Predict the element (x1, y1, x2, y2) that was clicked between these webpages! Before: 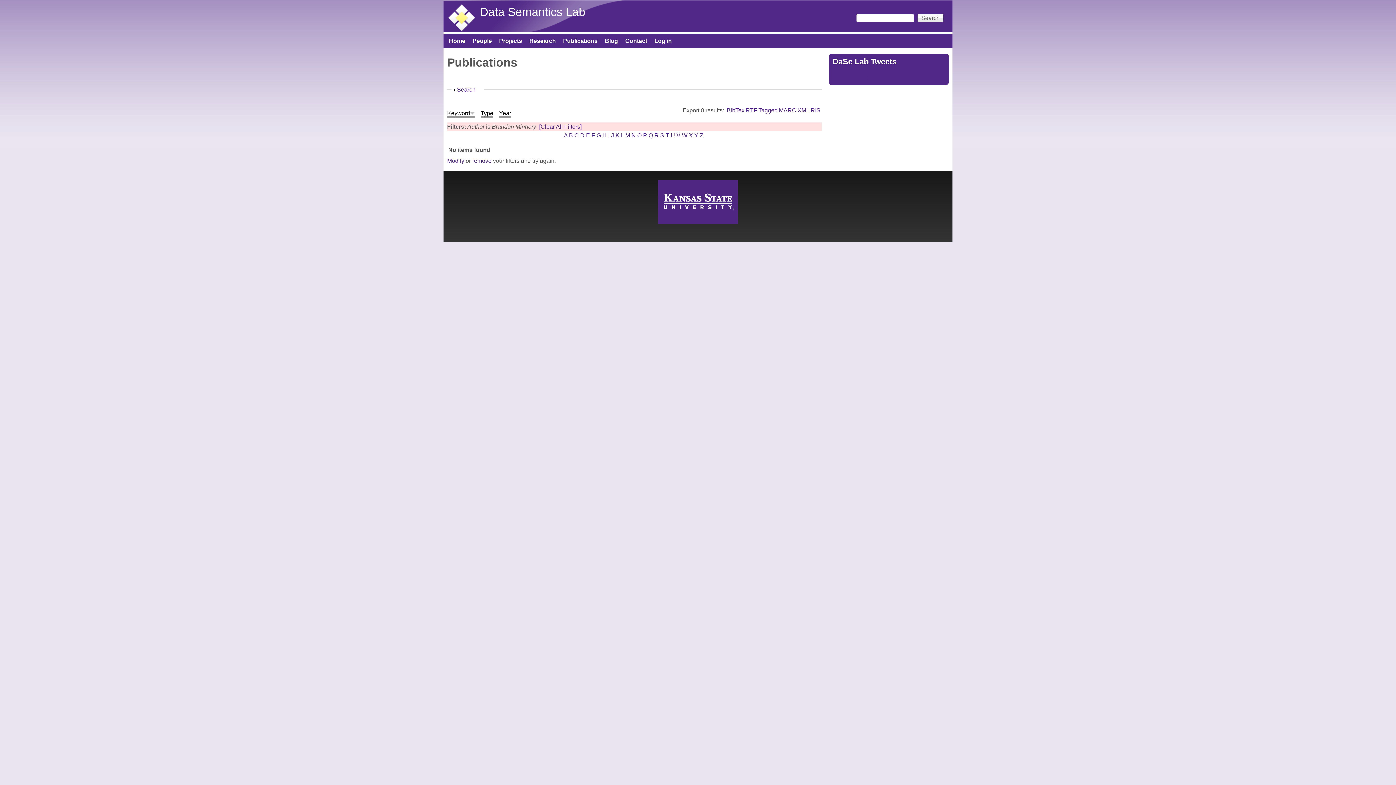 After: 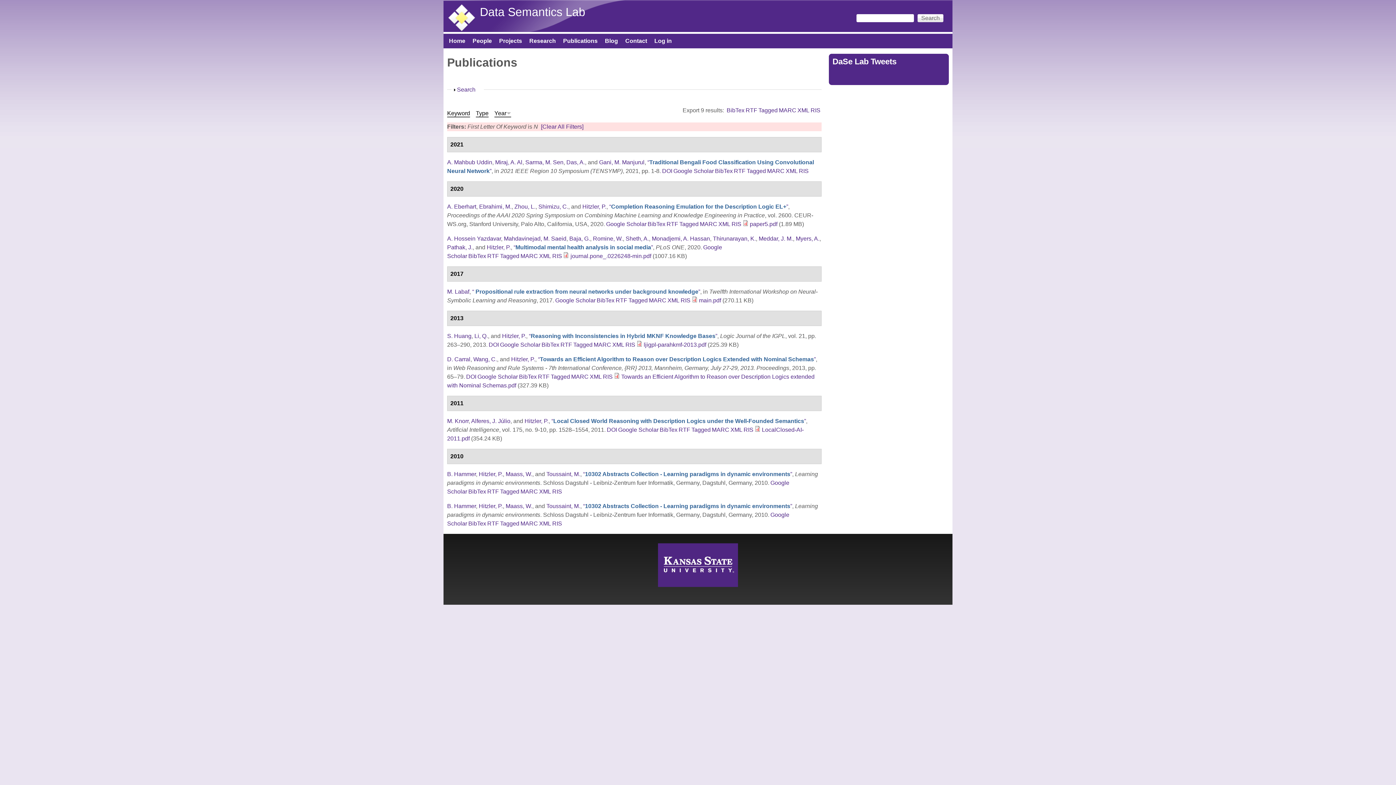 Action: bbox: (631, 132, 636, 138) label: N